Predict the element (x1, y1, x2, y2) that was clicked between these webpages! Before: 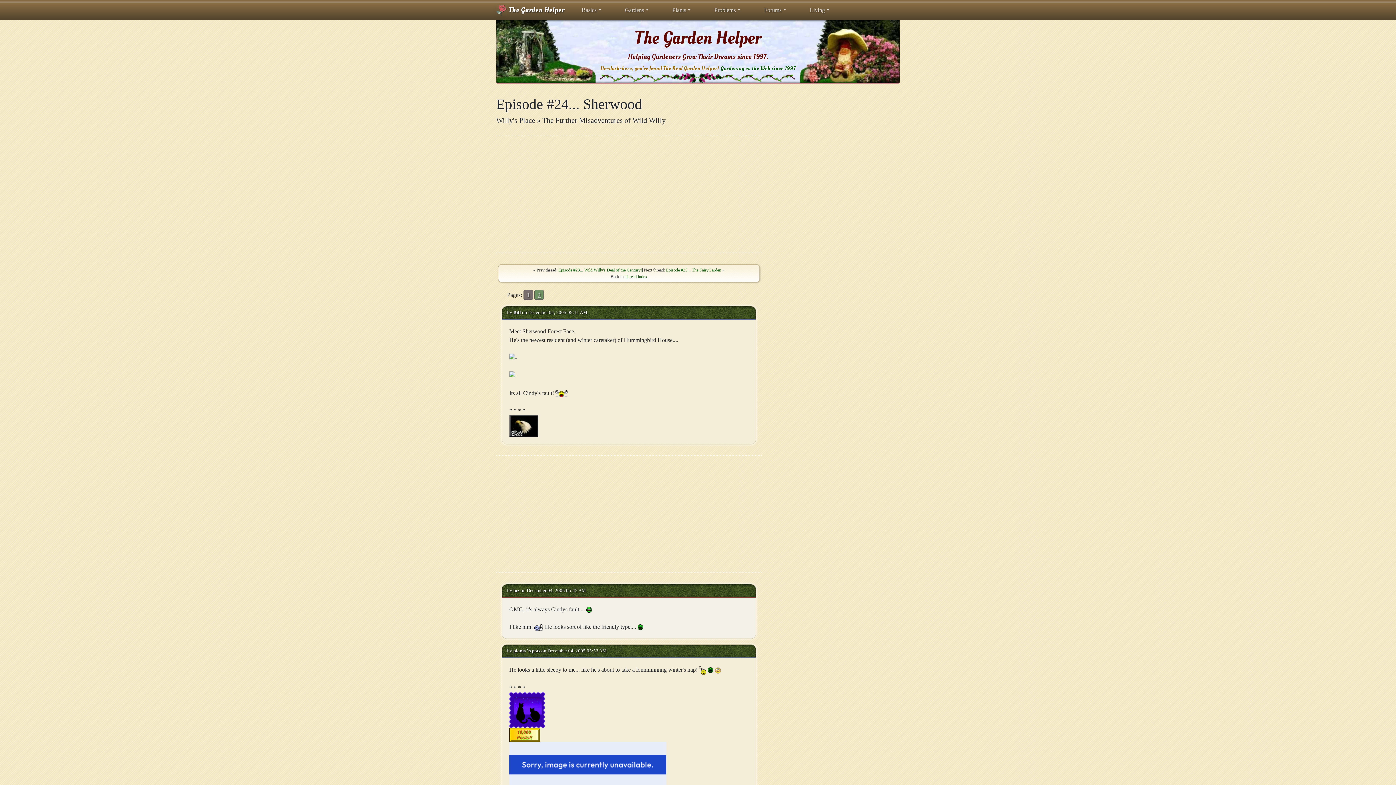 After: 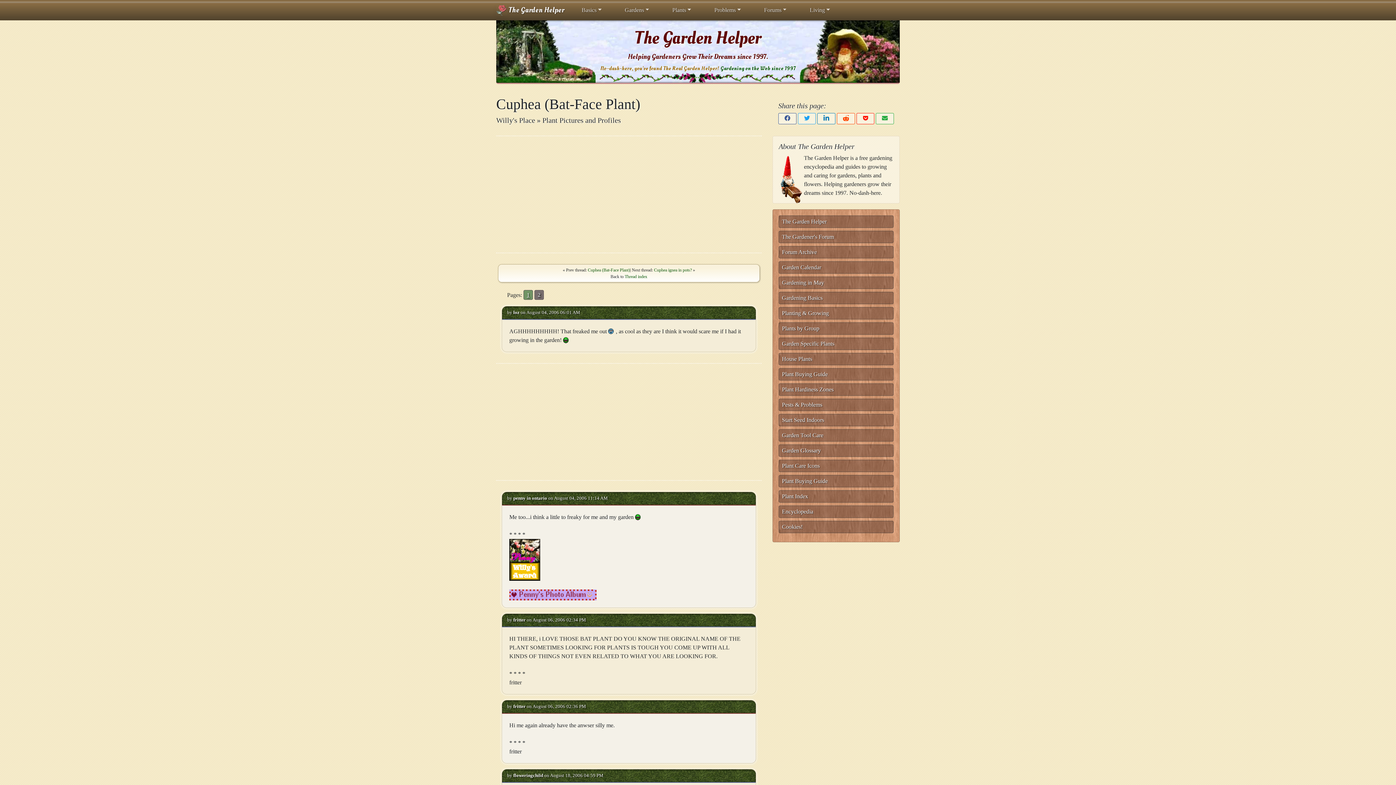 Action: bbox: (534, 290, 544, 299) label: 2